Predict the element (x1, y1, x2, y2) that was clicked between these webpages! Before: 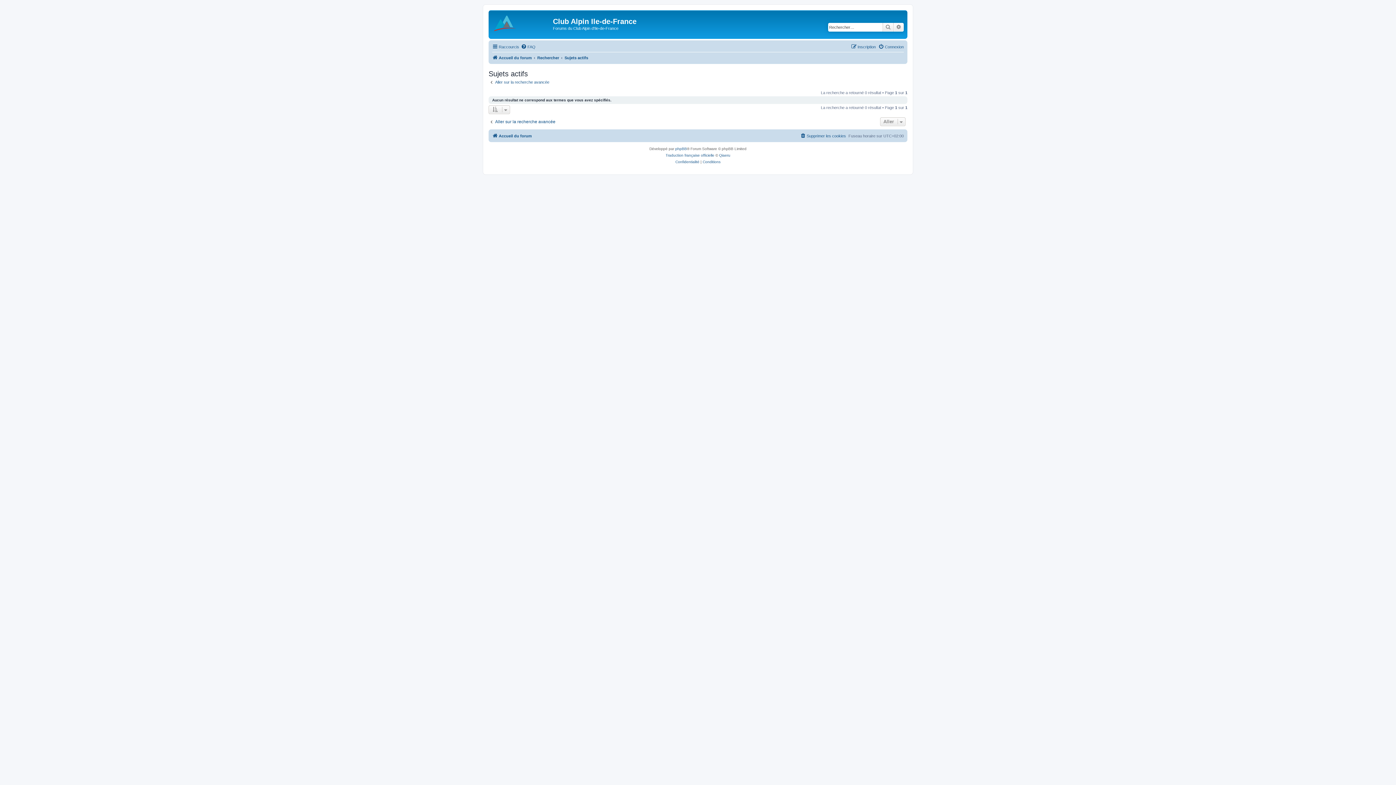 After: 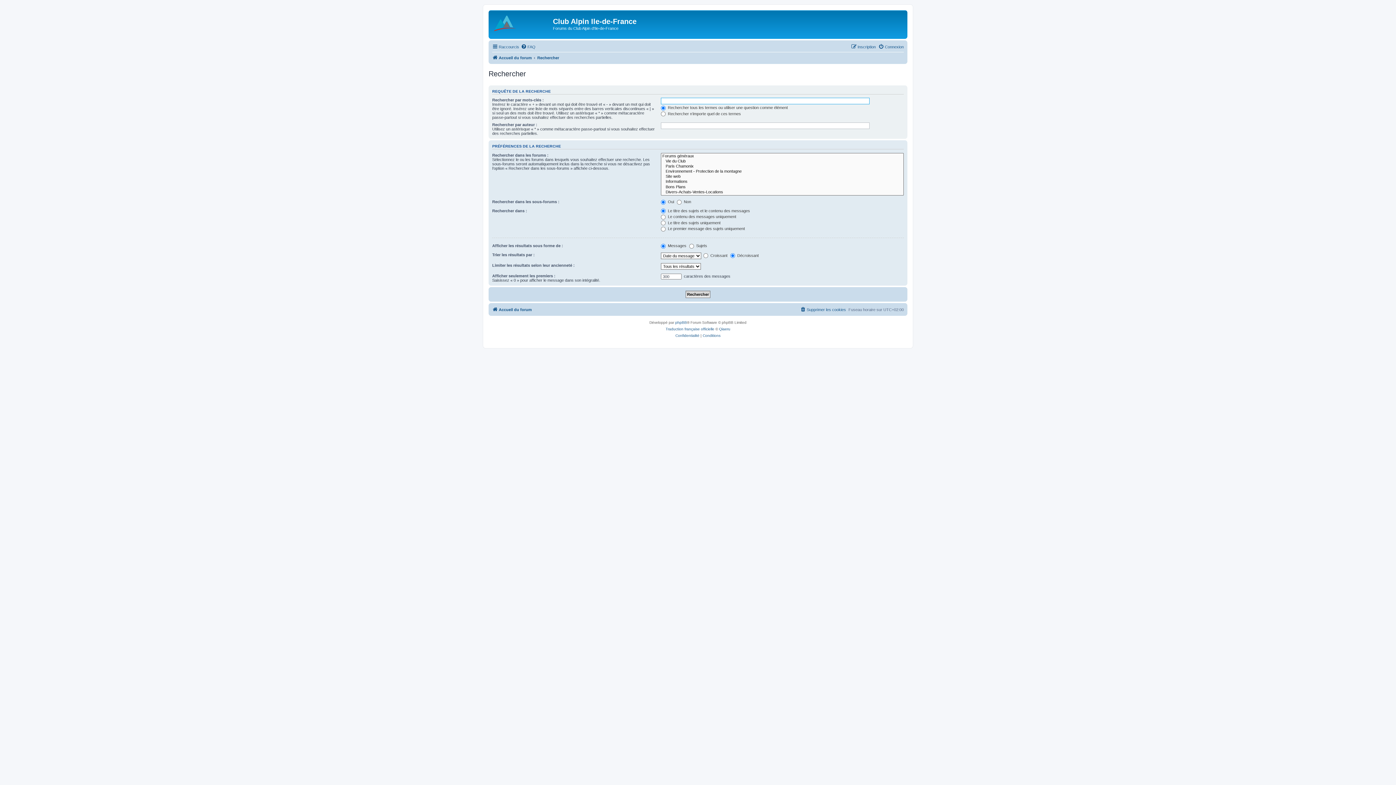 Action: label: Aller sur la recherche avancée bbox: (488, 119, 555, 124)